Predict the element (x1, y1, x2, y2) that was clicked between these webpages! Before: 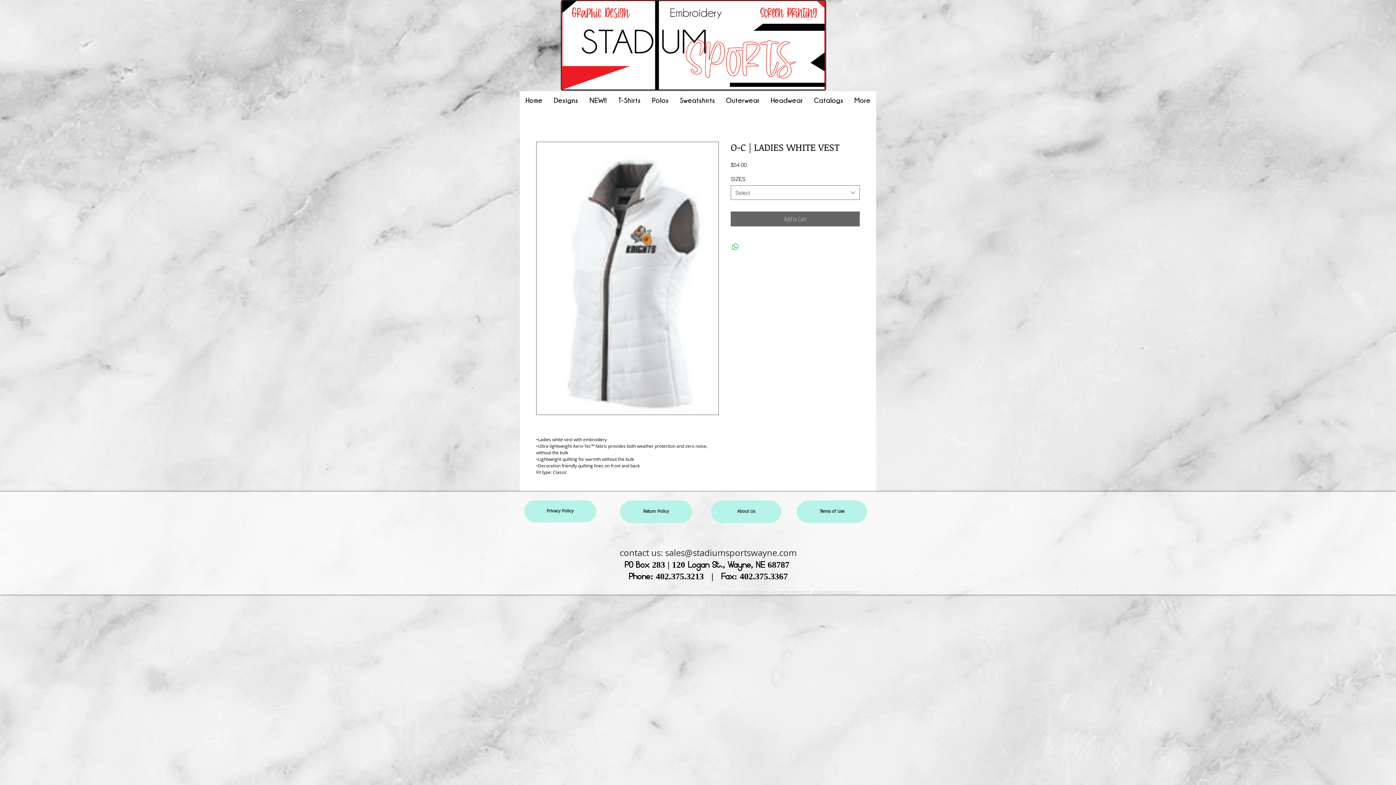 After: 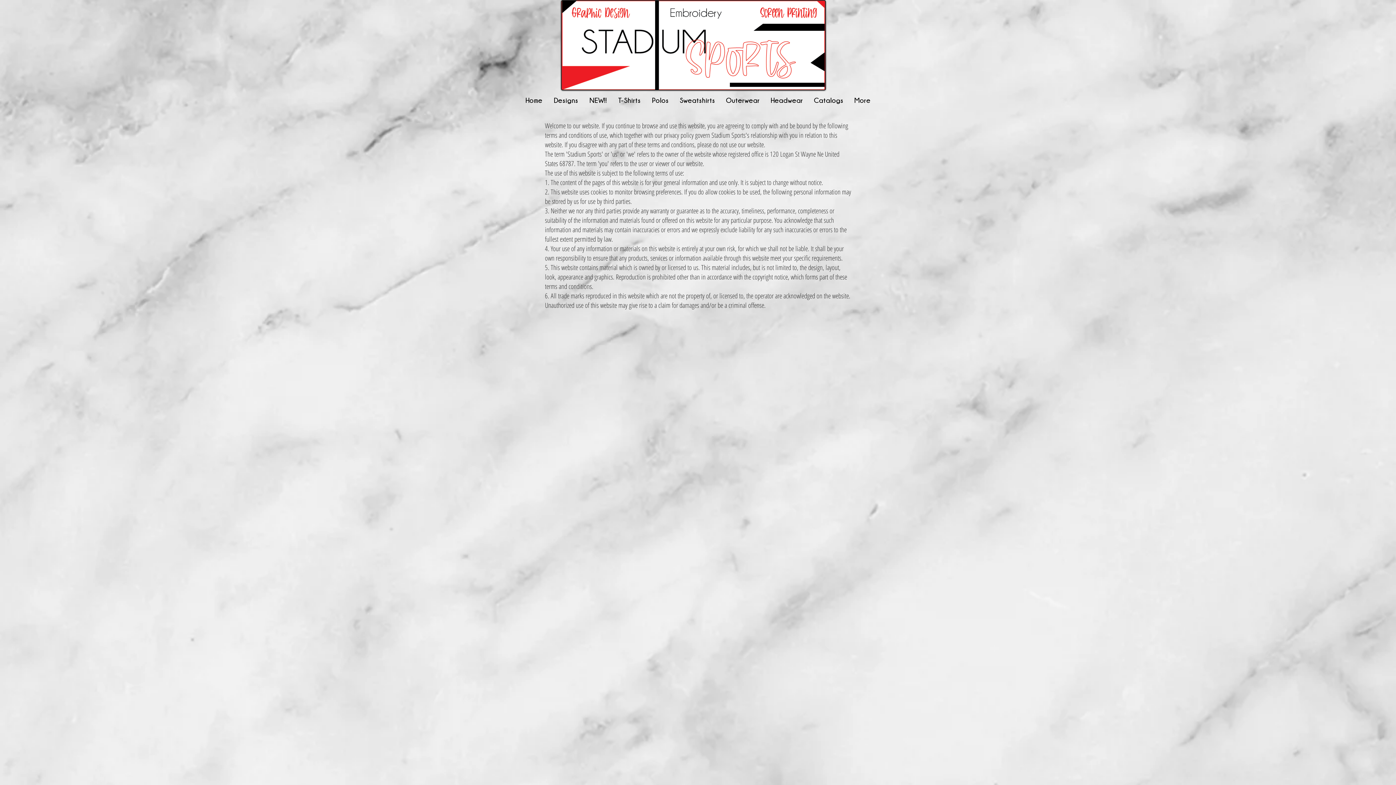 Action: bbox: (797, 500, 867, 523) label: Terms of Use